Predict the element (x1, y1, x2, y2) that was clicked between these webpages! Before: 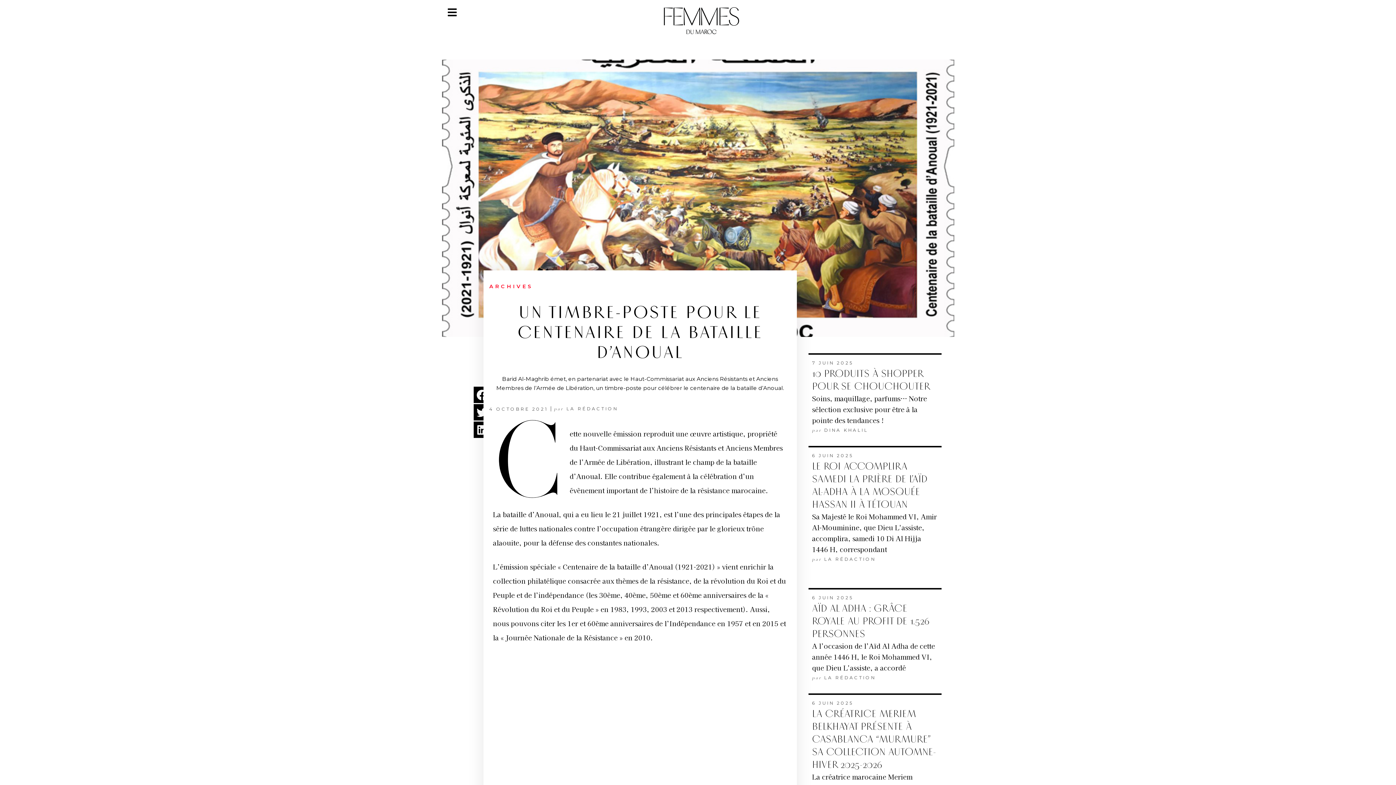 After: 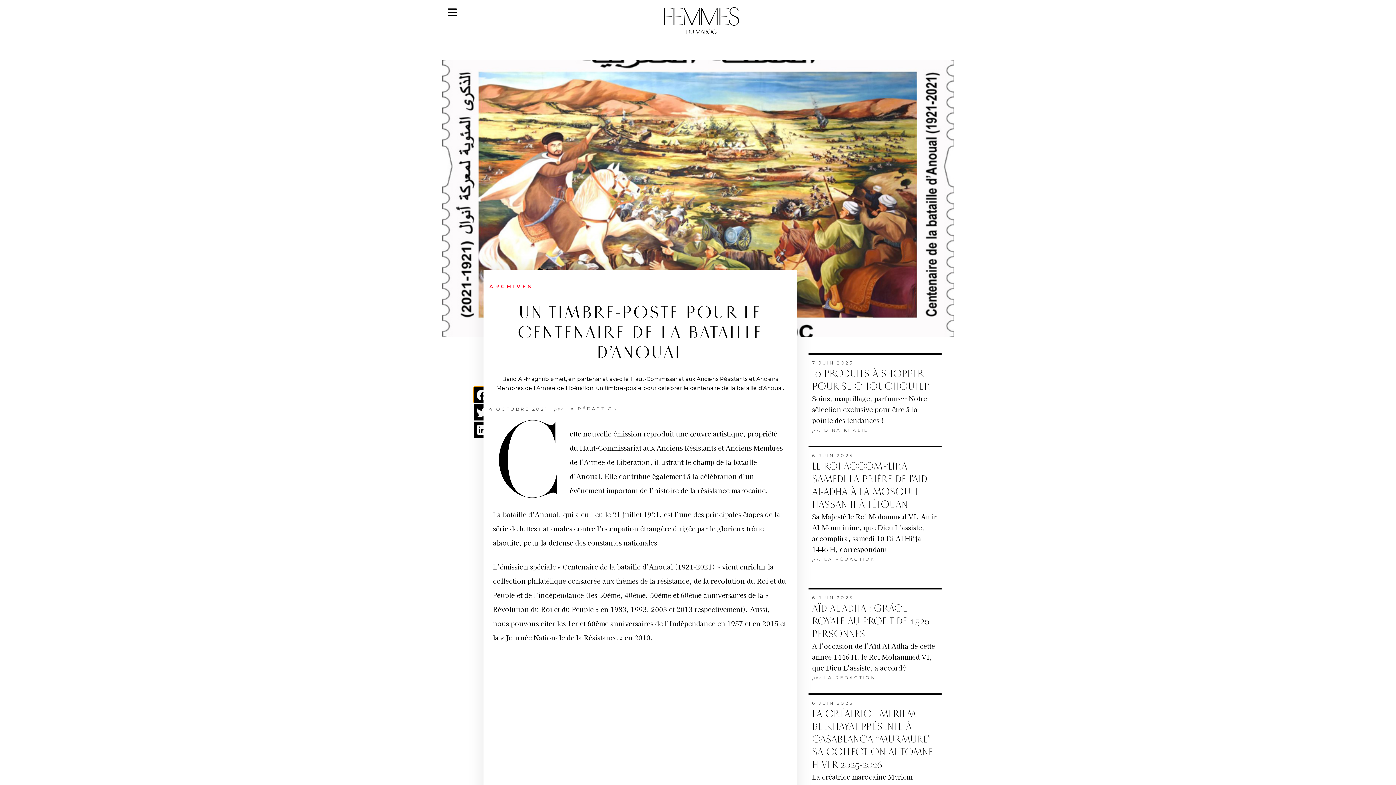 Action: label: Partager sur facebook bbox: (473, 477, 490, 494)